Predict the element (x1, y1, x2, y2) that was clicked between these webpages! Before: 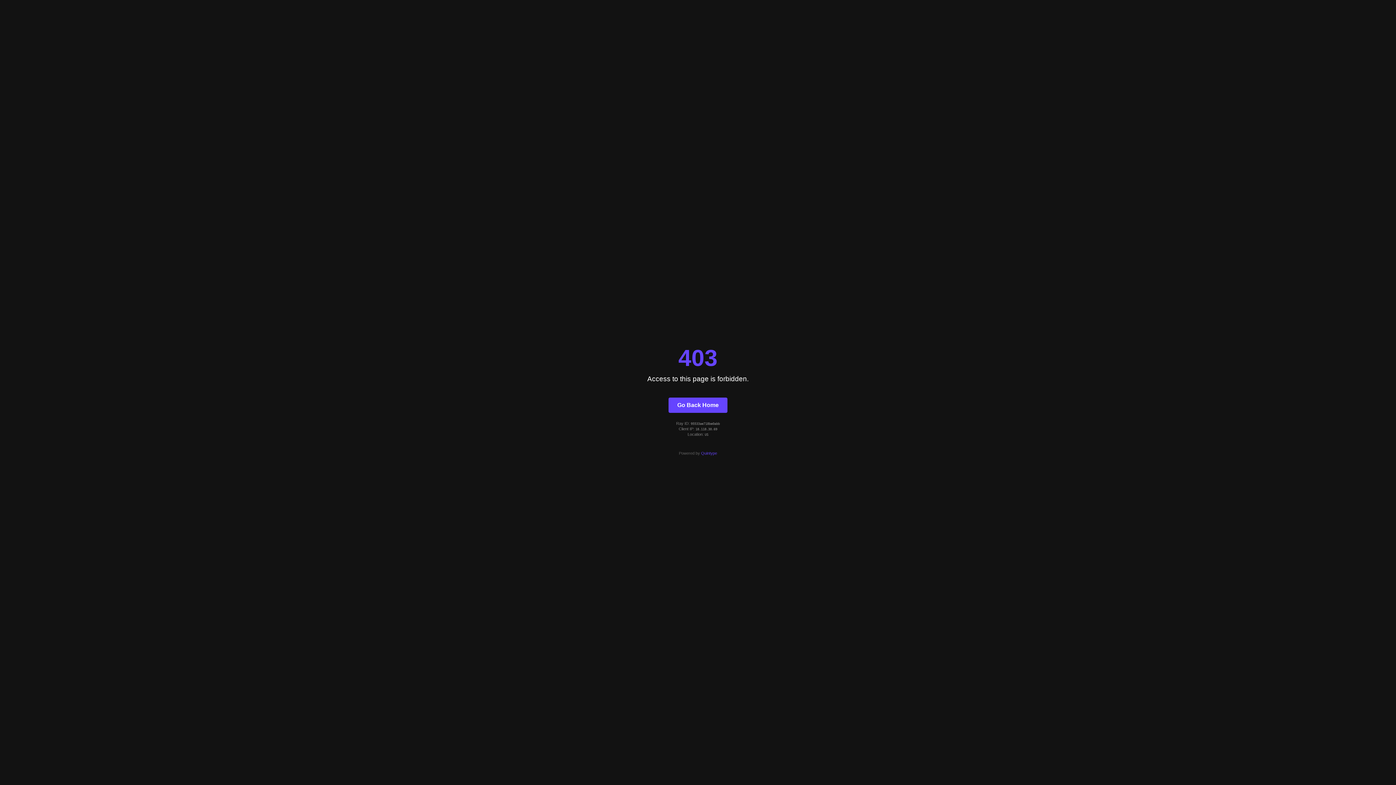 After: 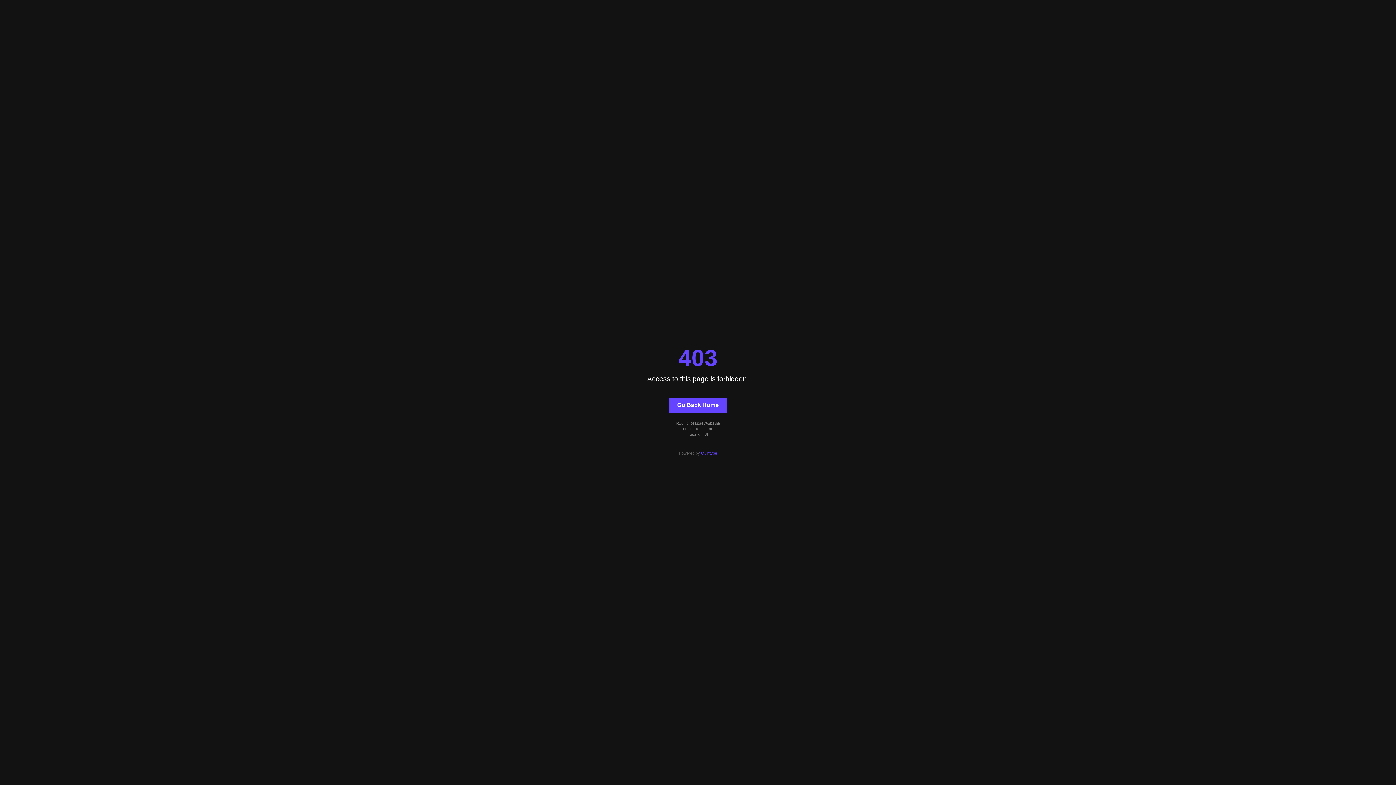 Action: label: Go Back Home bbox: (668, 397, 727, 412)